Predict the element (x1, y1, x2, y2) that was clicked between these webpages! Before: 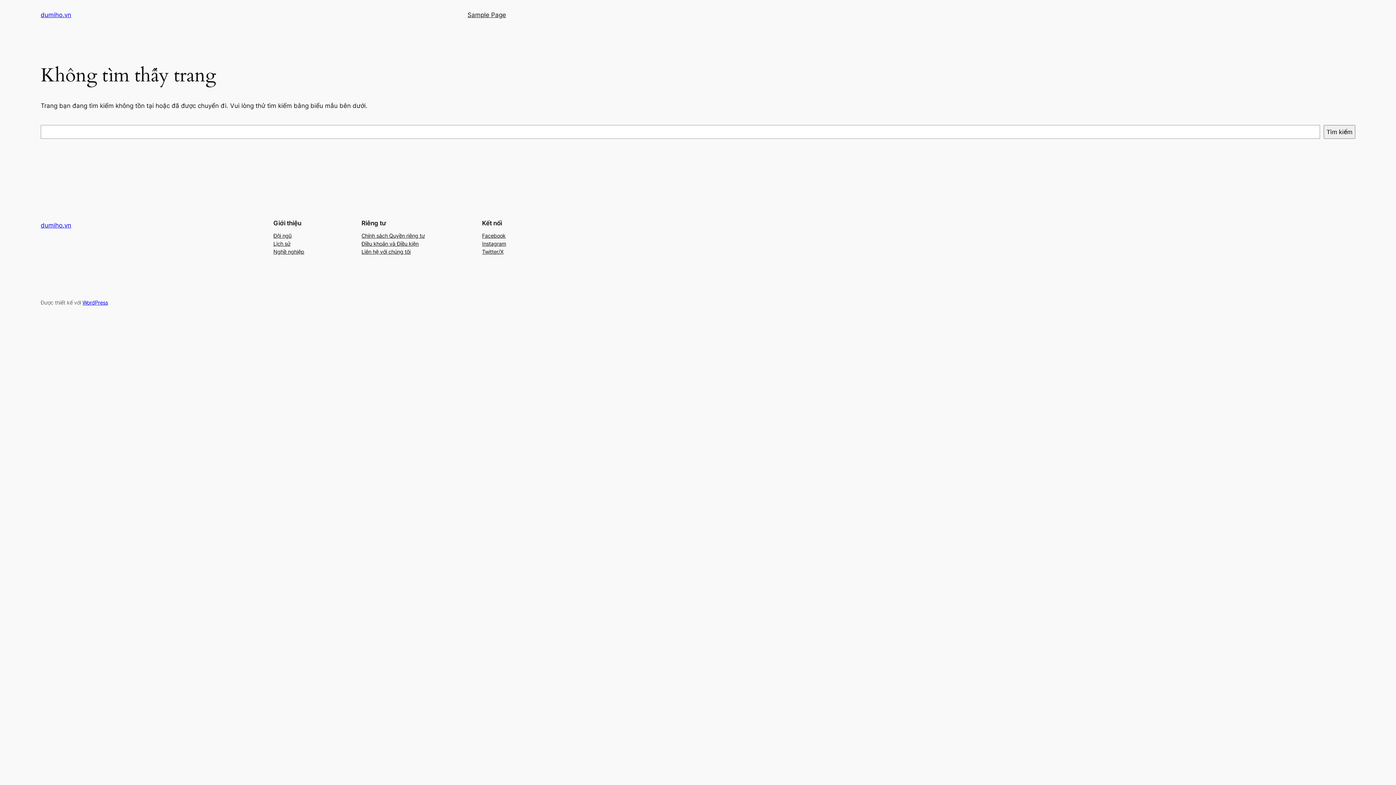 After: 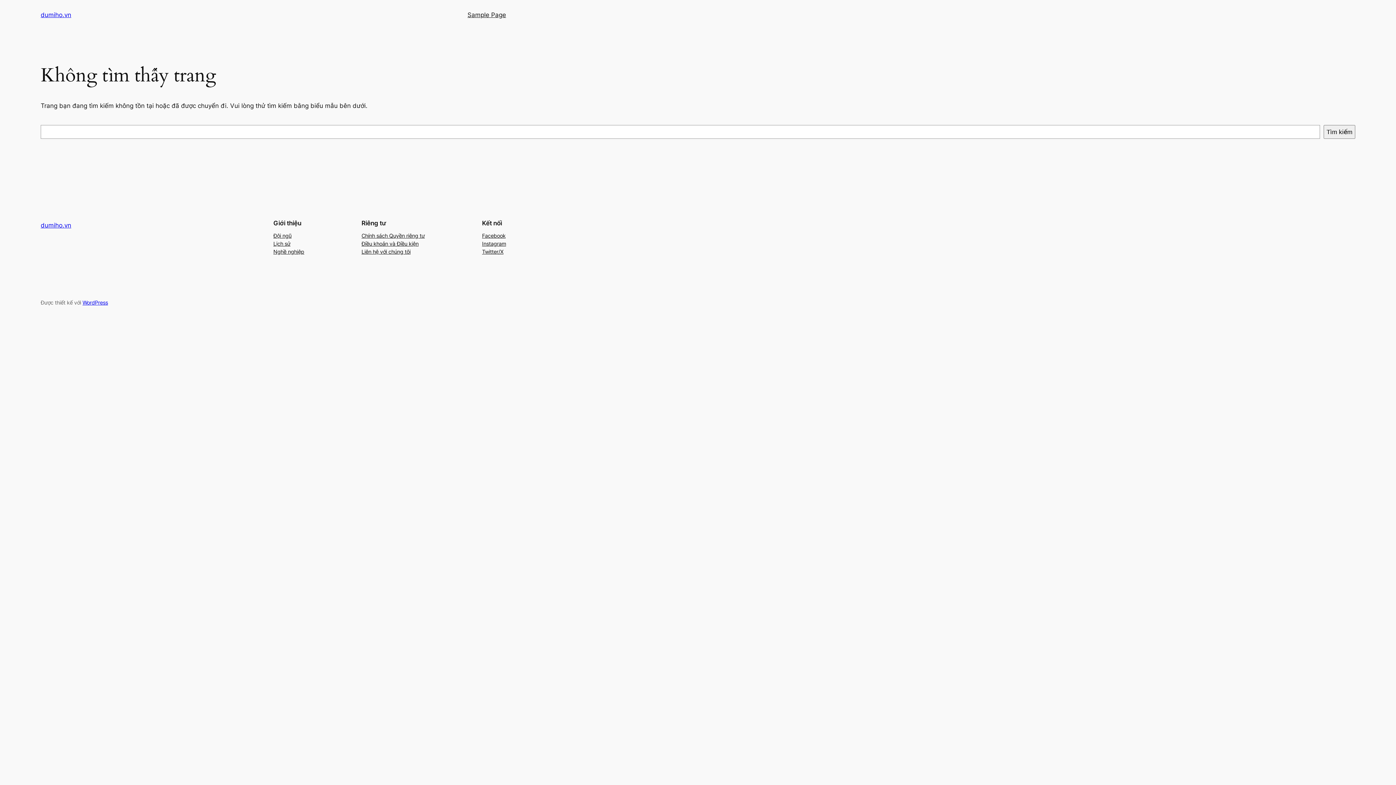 Action: bbox: (482, 247, 503, 255) label: Twitter/X